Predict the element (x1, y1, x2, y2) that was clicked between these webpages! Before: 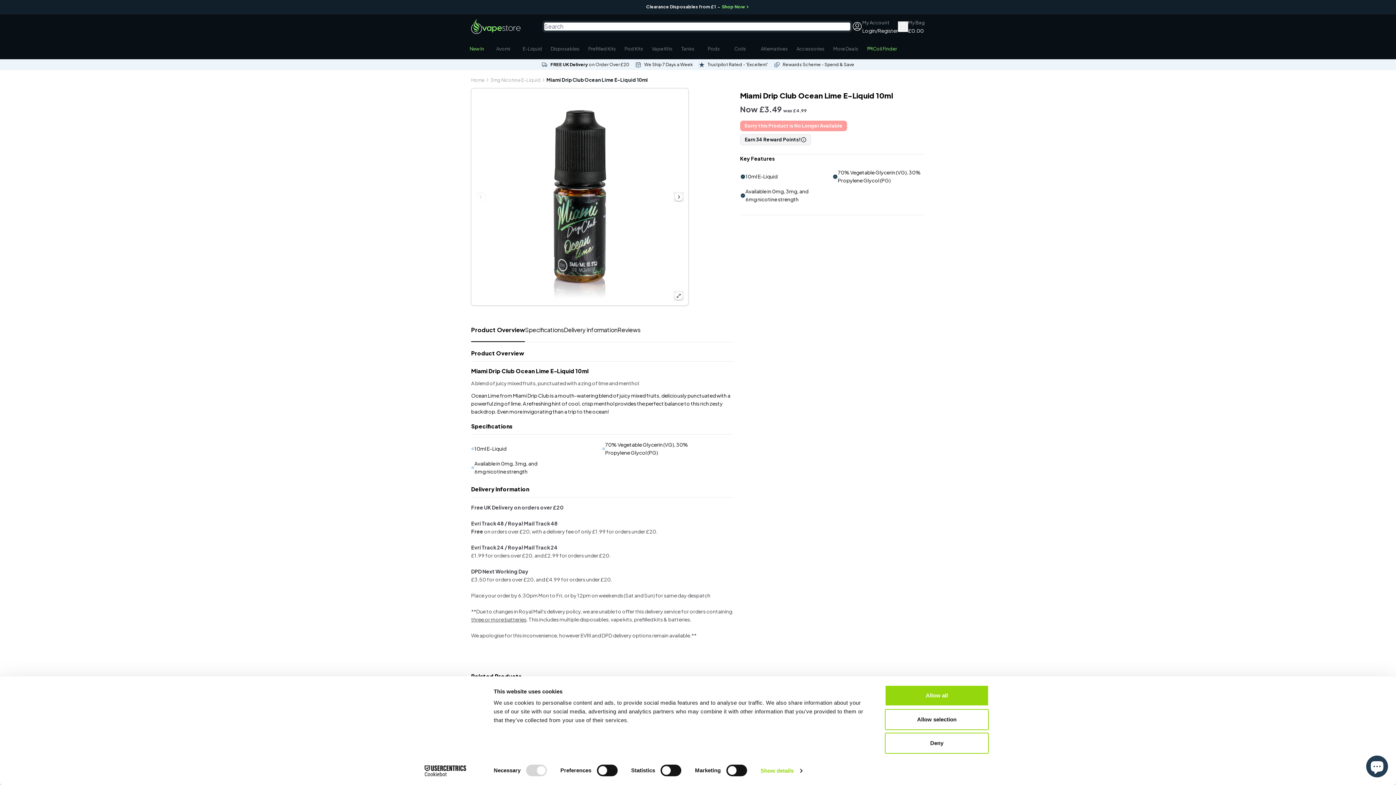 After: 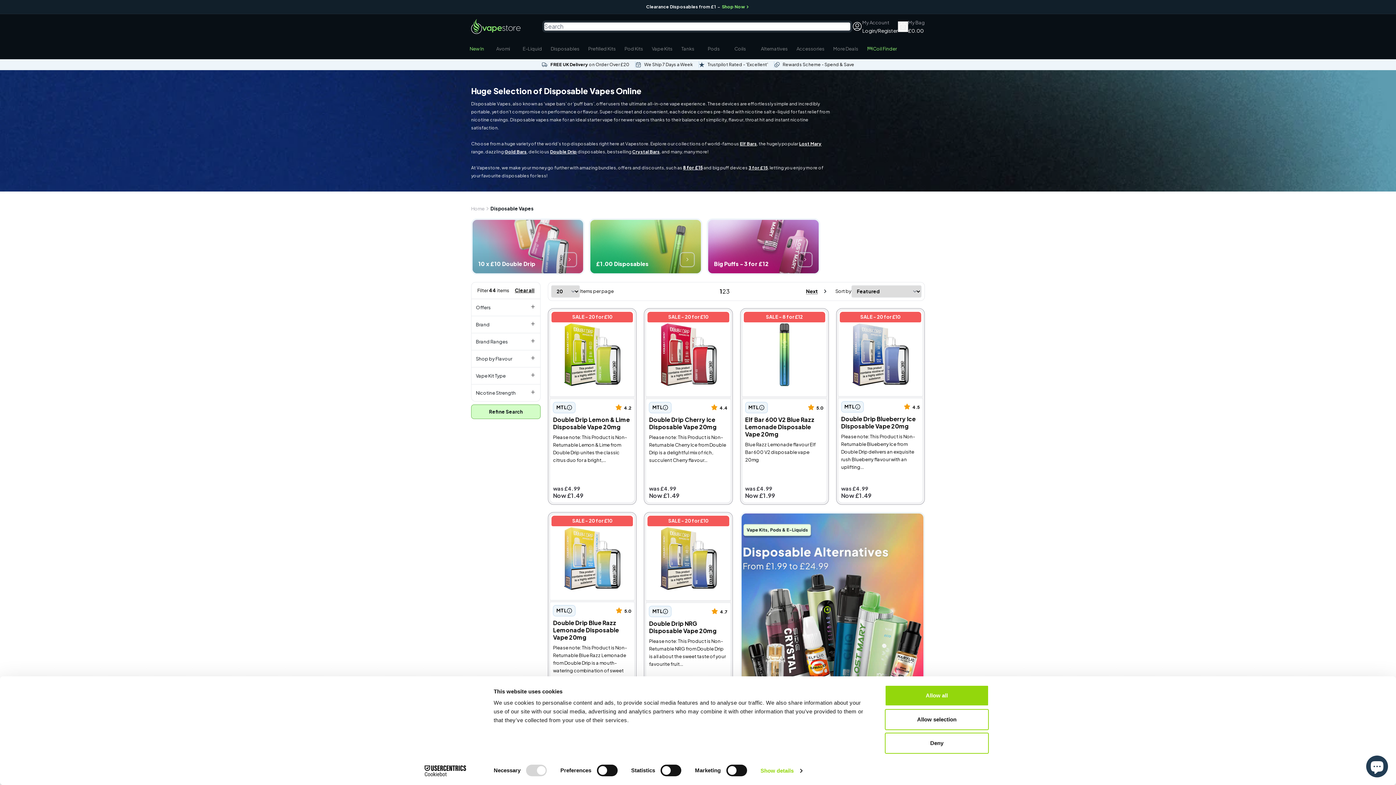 Action: bbox: (546, 38, 584, 58) label: Disposables